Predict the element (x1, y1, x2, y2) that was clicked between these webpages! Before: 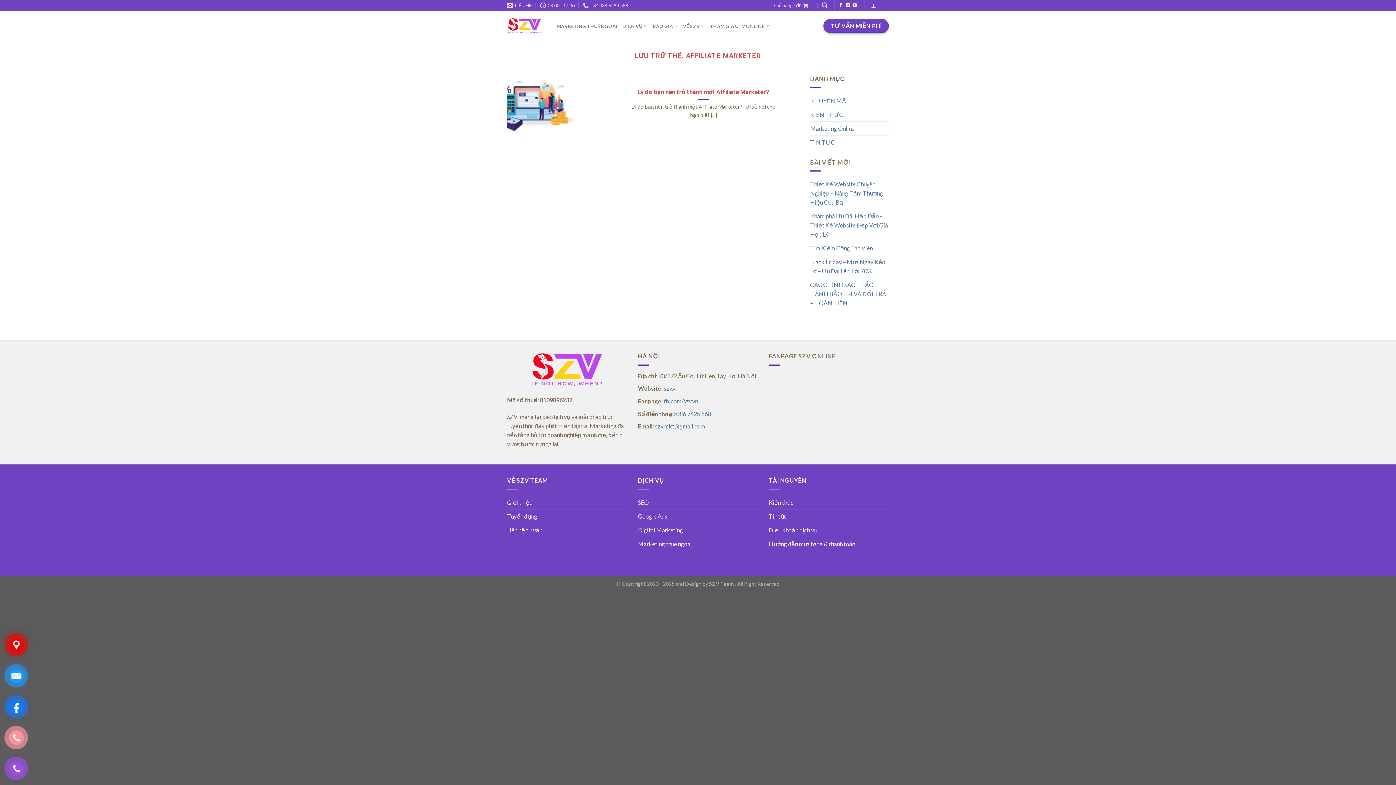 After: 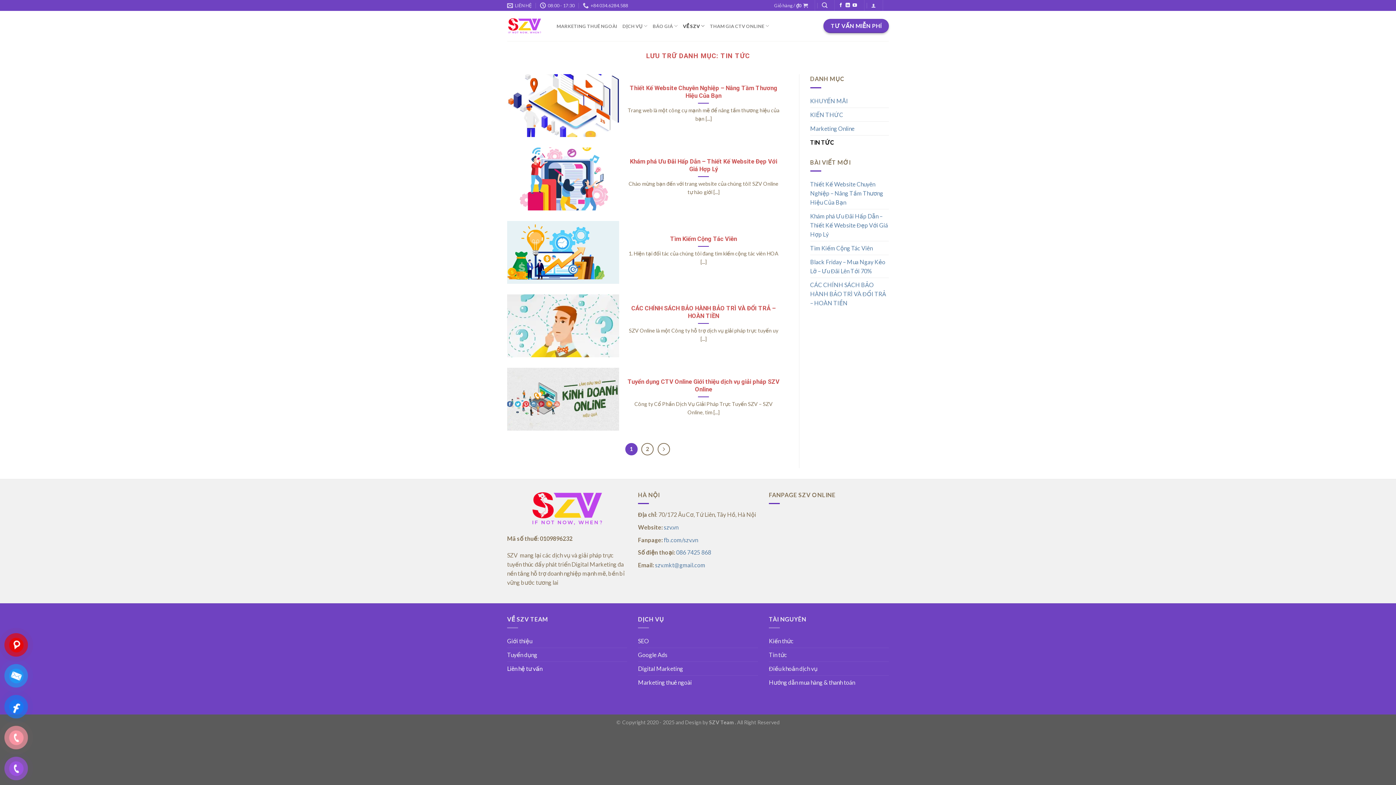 Action: bbox: (810, 135, 835, 148) label: TIN TỨC